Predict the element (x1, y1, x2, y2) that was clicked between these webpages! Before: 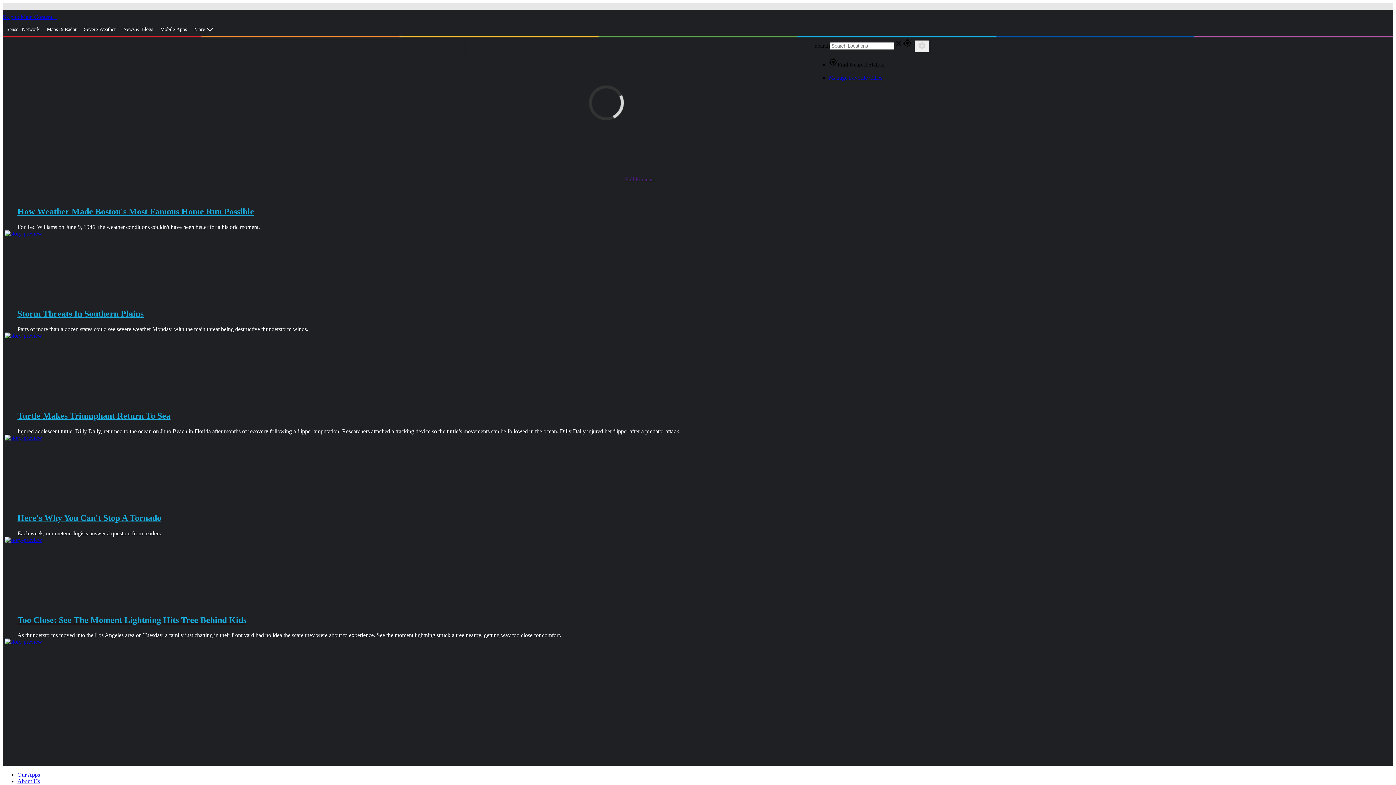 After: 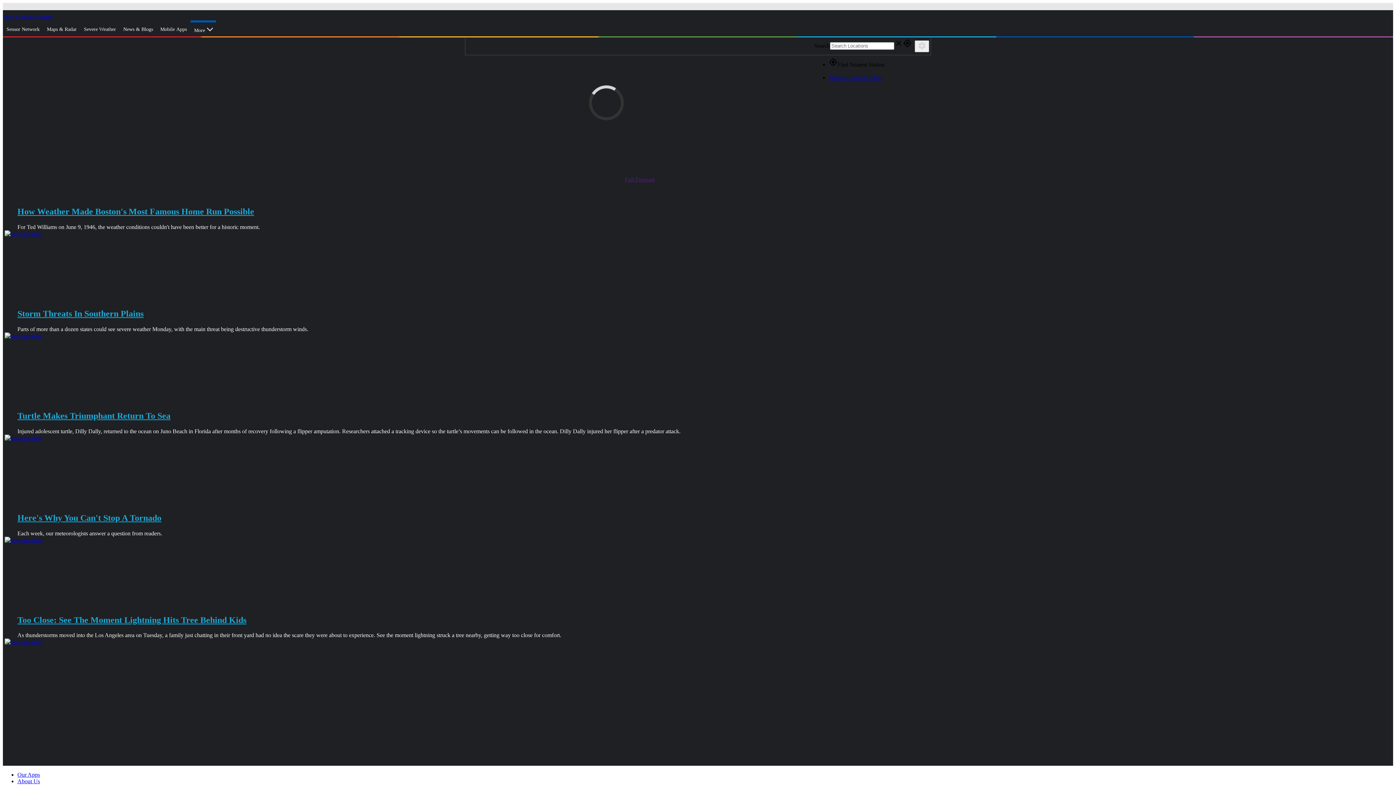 Action: label: More bbox: (190, 20, 216, 38)